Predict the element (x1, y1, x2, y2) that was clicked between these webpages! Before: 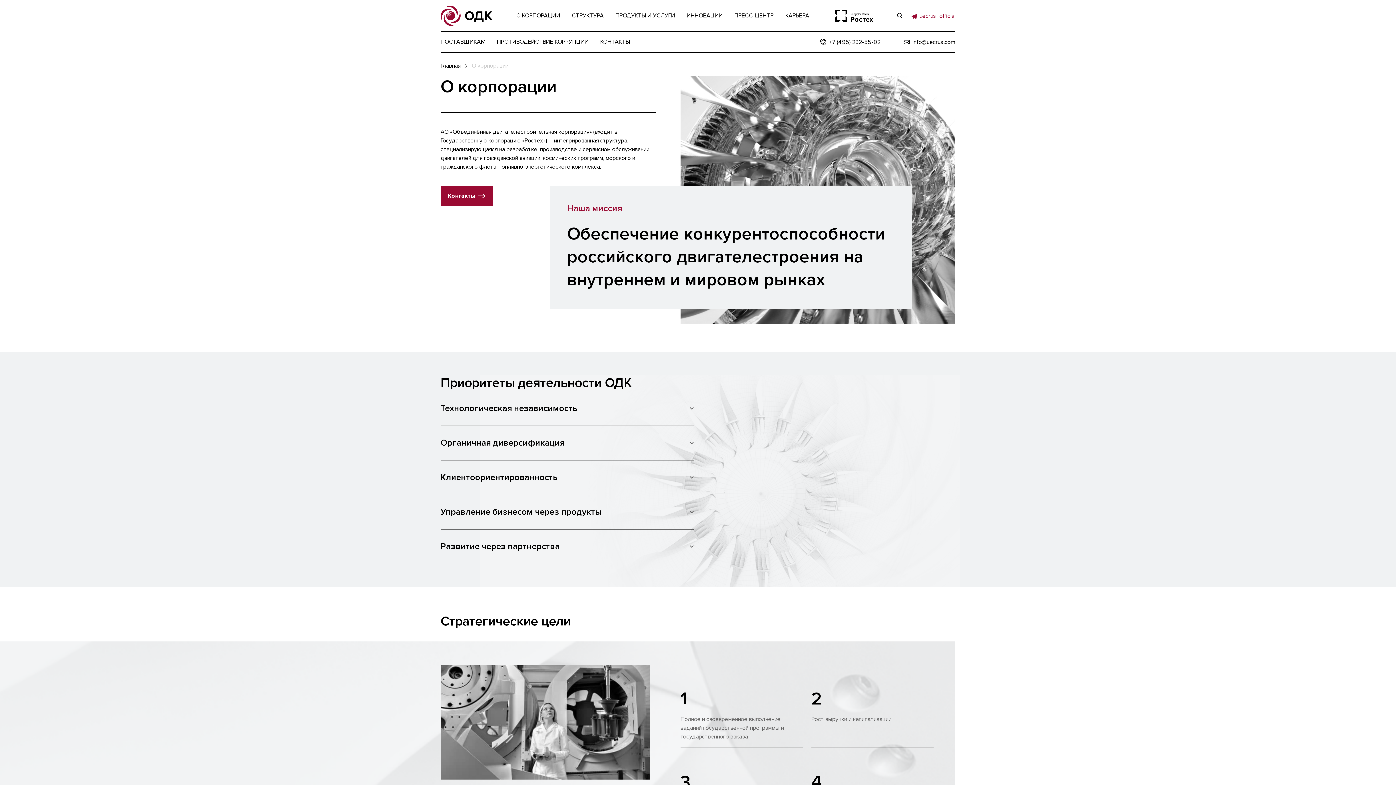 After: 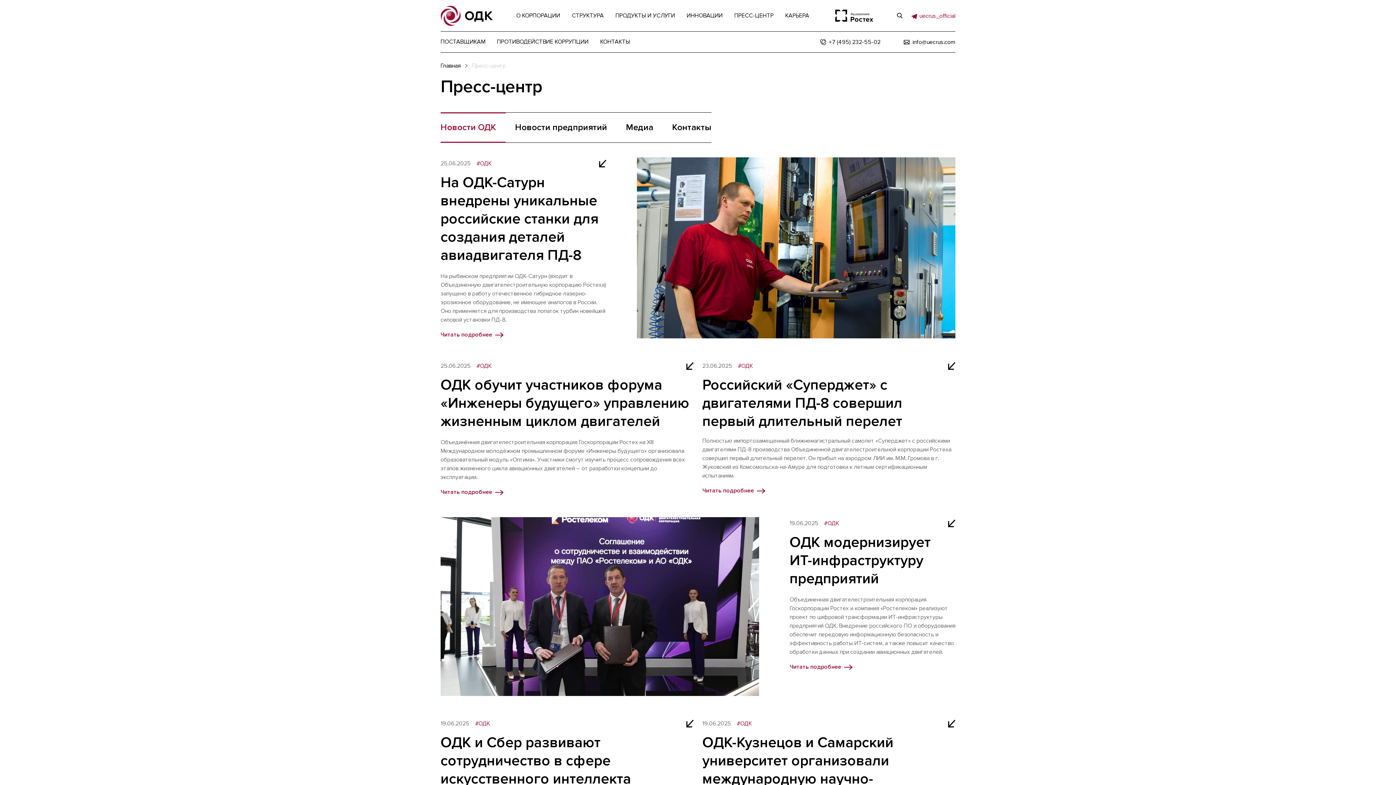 Action: bbox: (728, 0, 779, 31) label: ПРЕСС-ЦЕНТР